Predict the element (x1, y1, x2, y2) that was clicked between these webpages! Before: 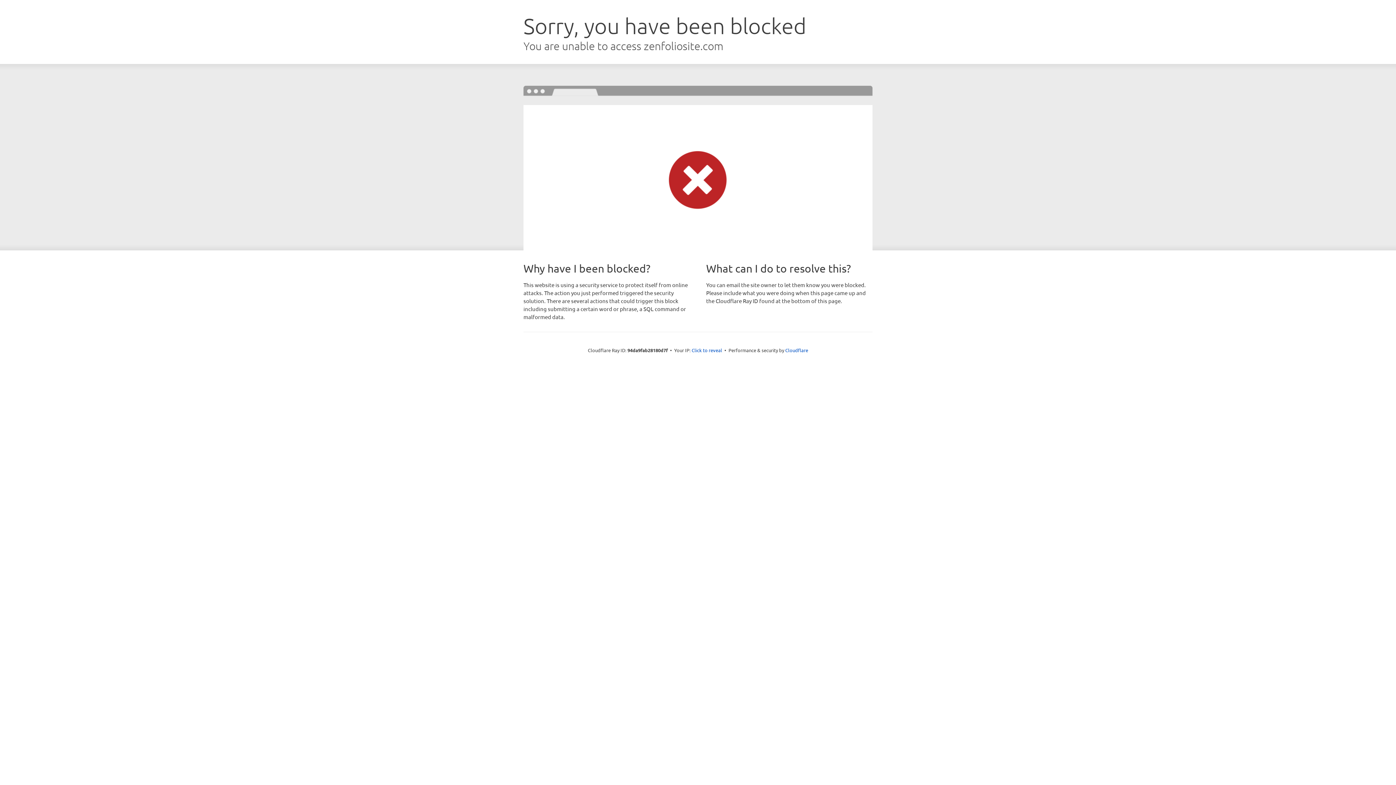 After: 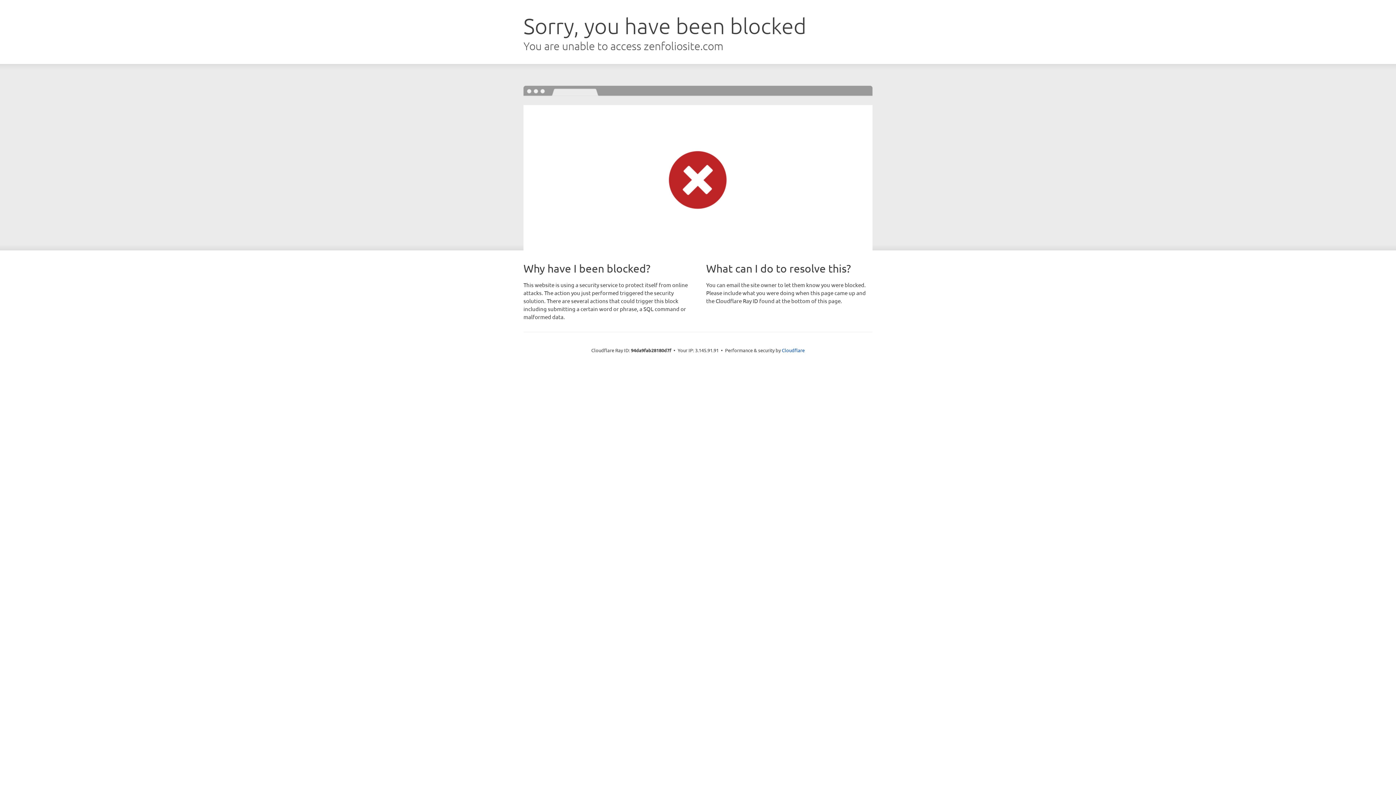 Action: label: Click to reveal bbox: (691, 346, 722, 353)